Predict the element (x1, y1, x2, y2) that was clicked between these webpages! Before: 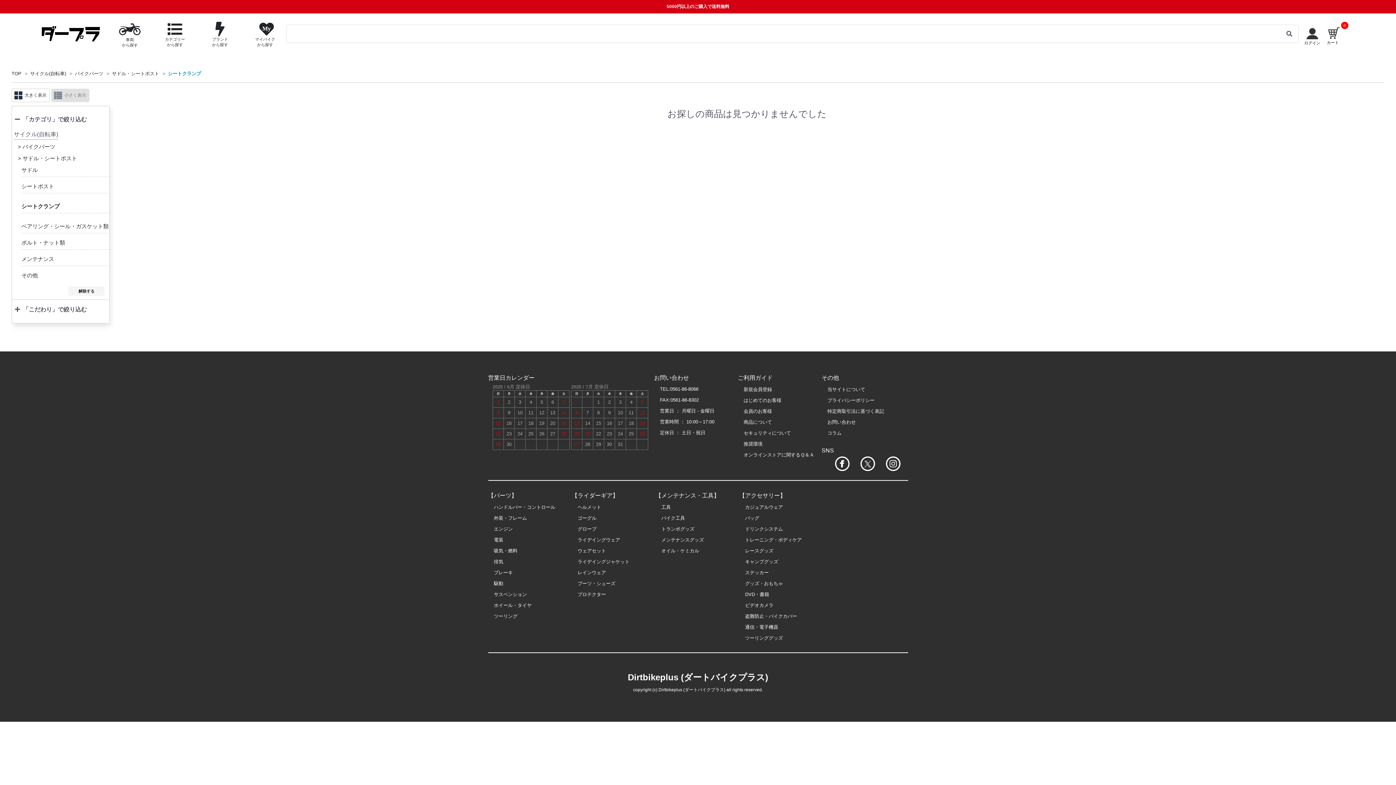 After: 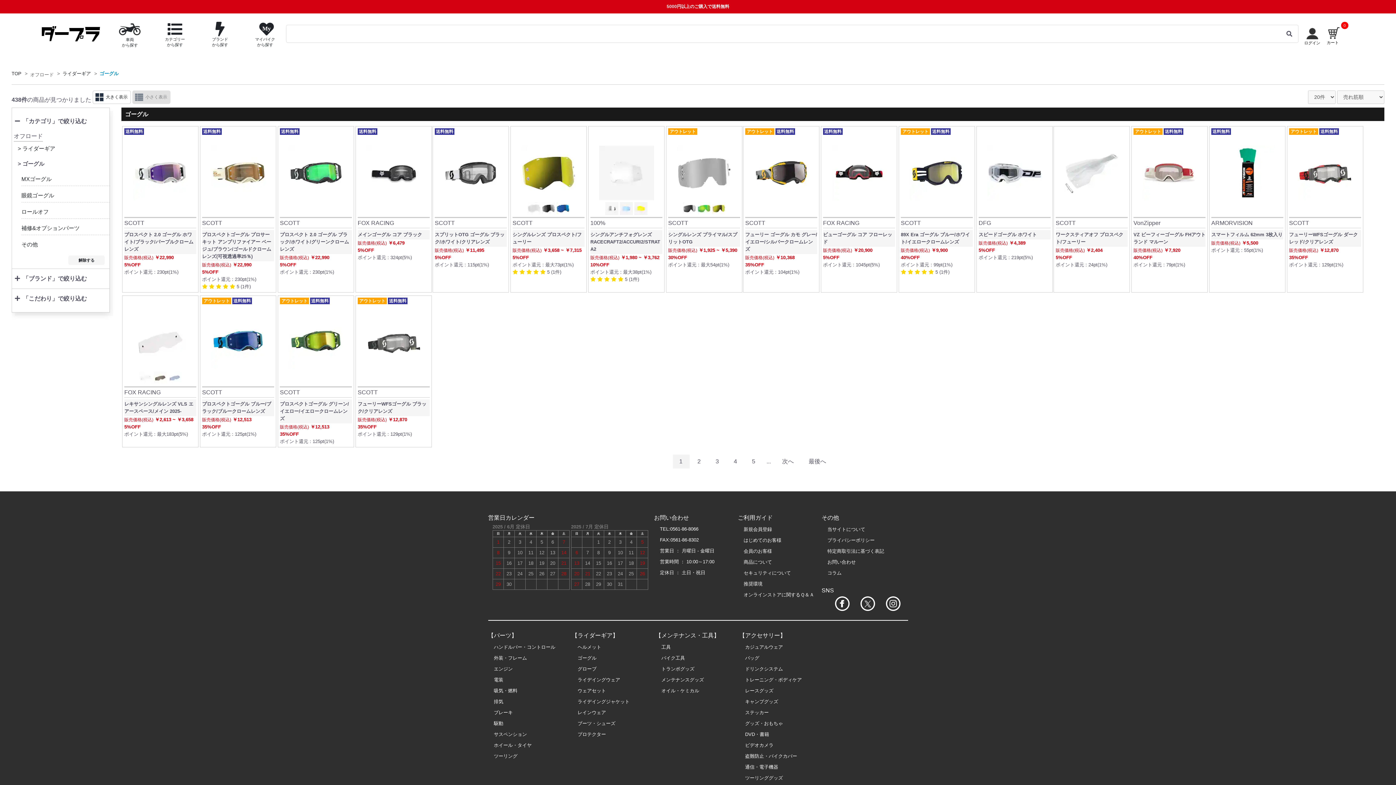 Action: bbox: (577, 515, 596, 521) label: ゴーグル